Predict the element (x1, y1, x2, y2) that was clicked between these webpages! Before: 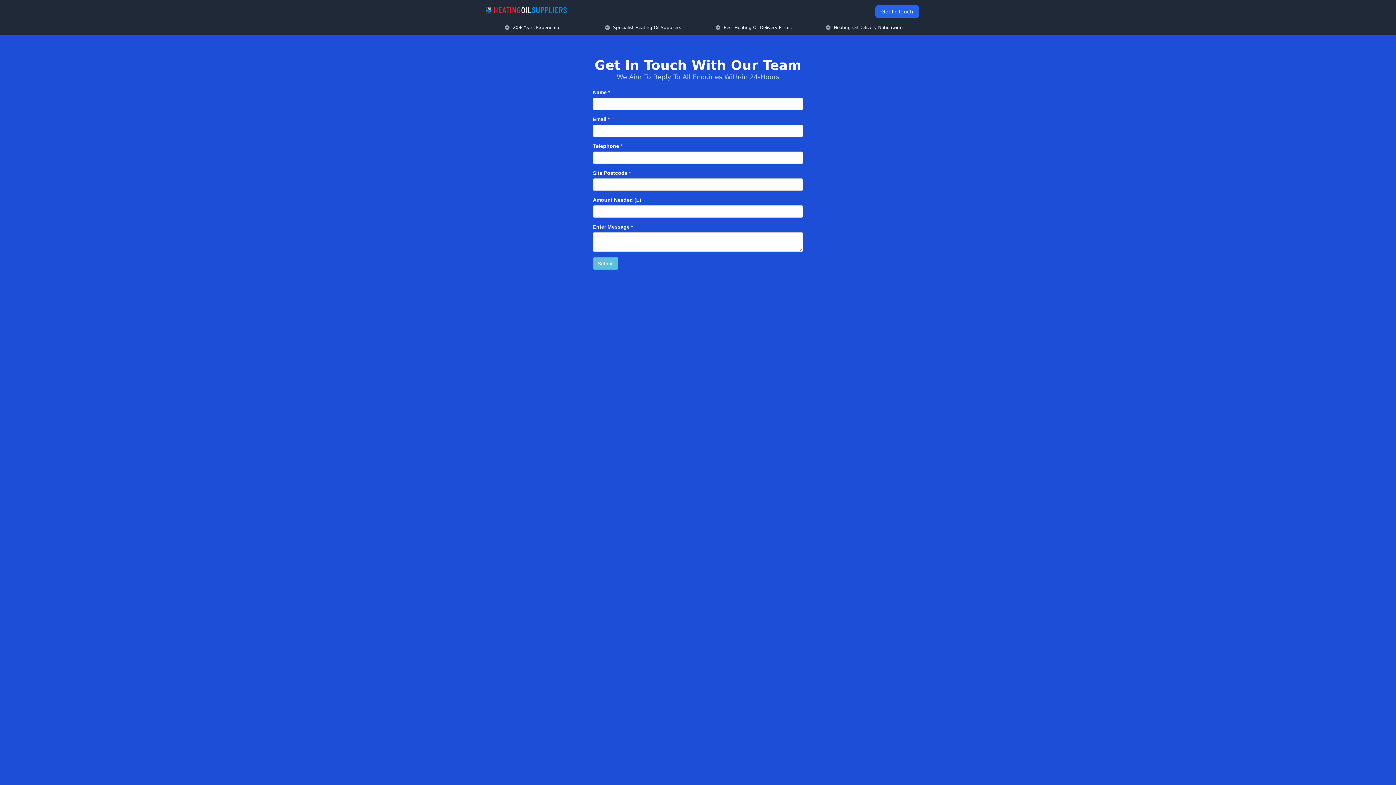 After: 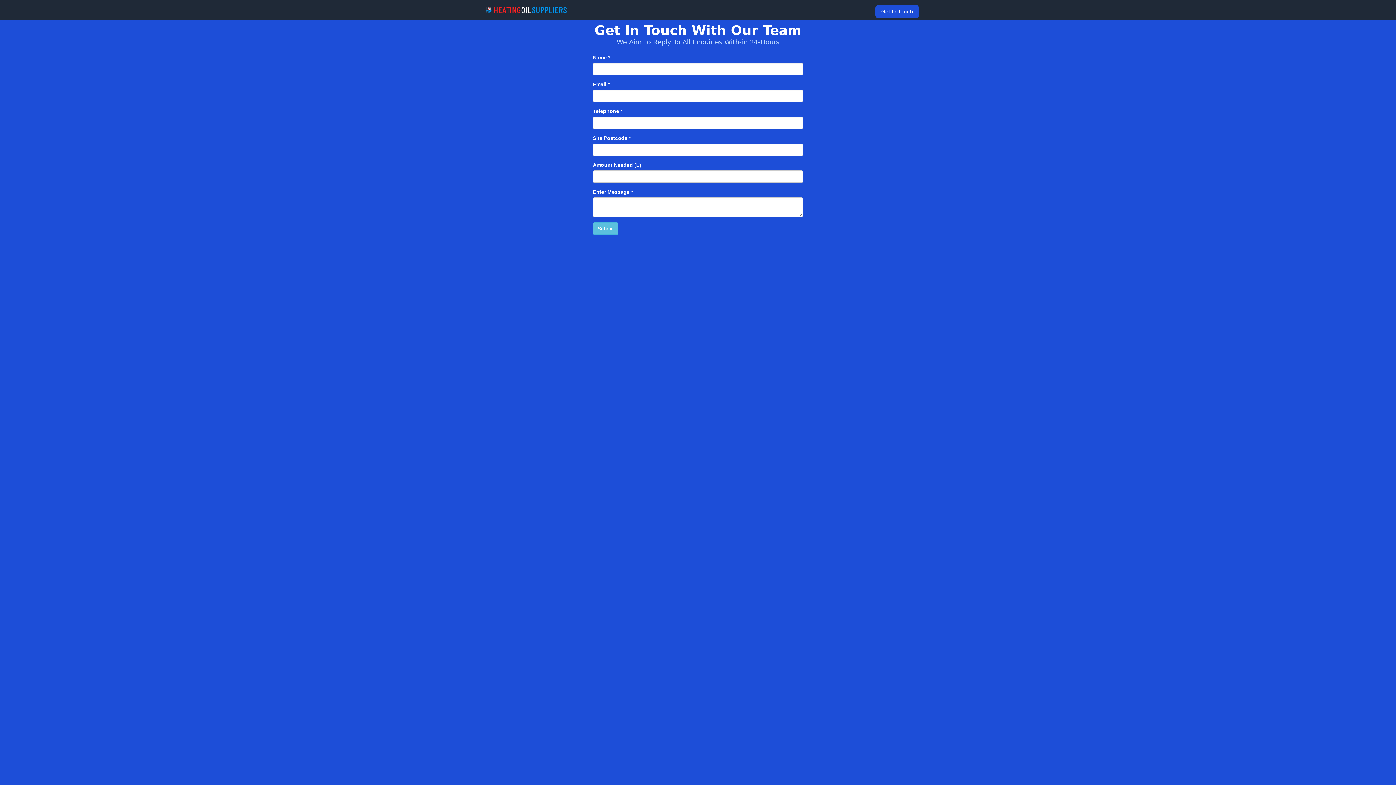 Action: bbox: (875, 5, 919, 18) label: Get In Touch